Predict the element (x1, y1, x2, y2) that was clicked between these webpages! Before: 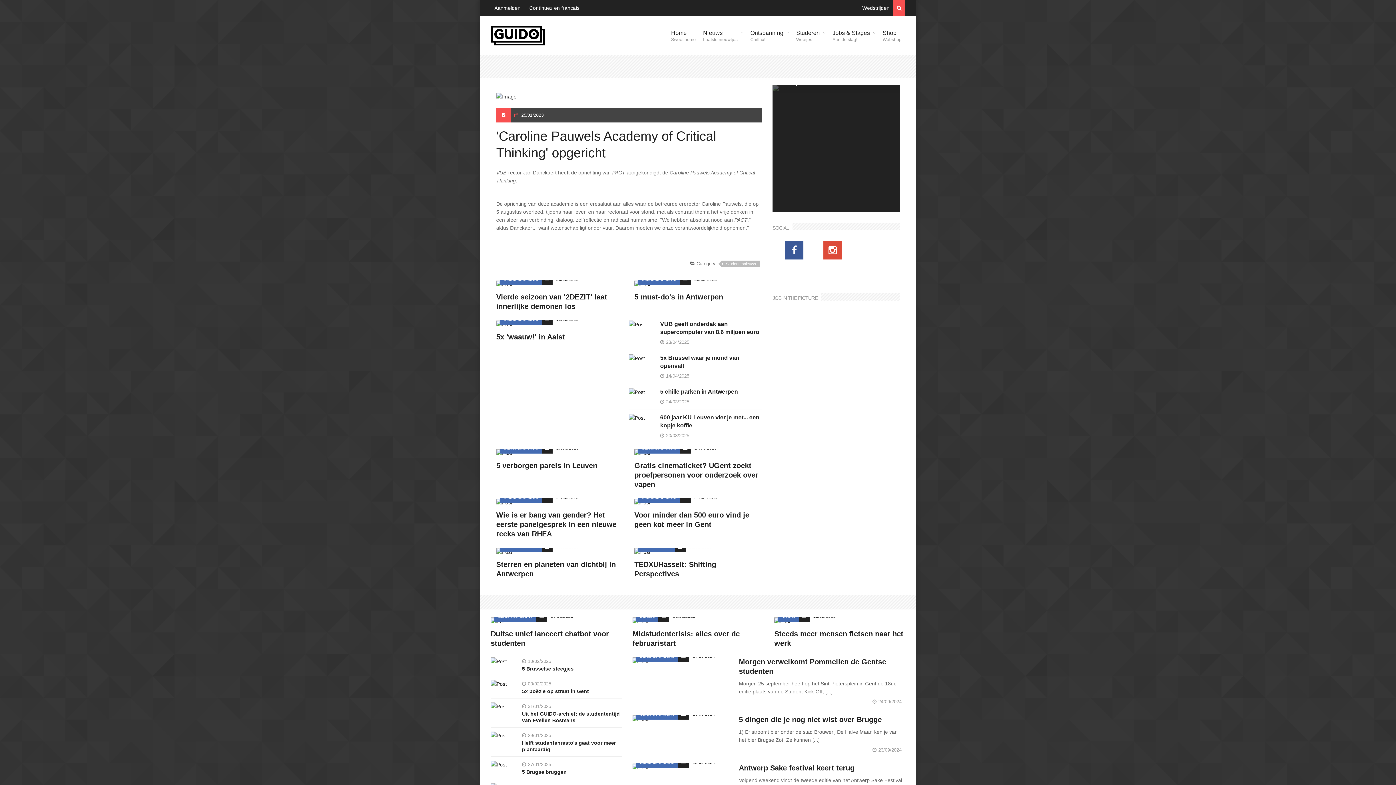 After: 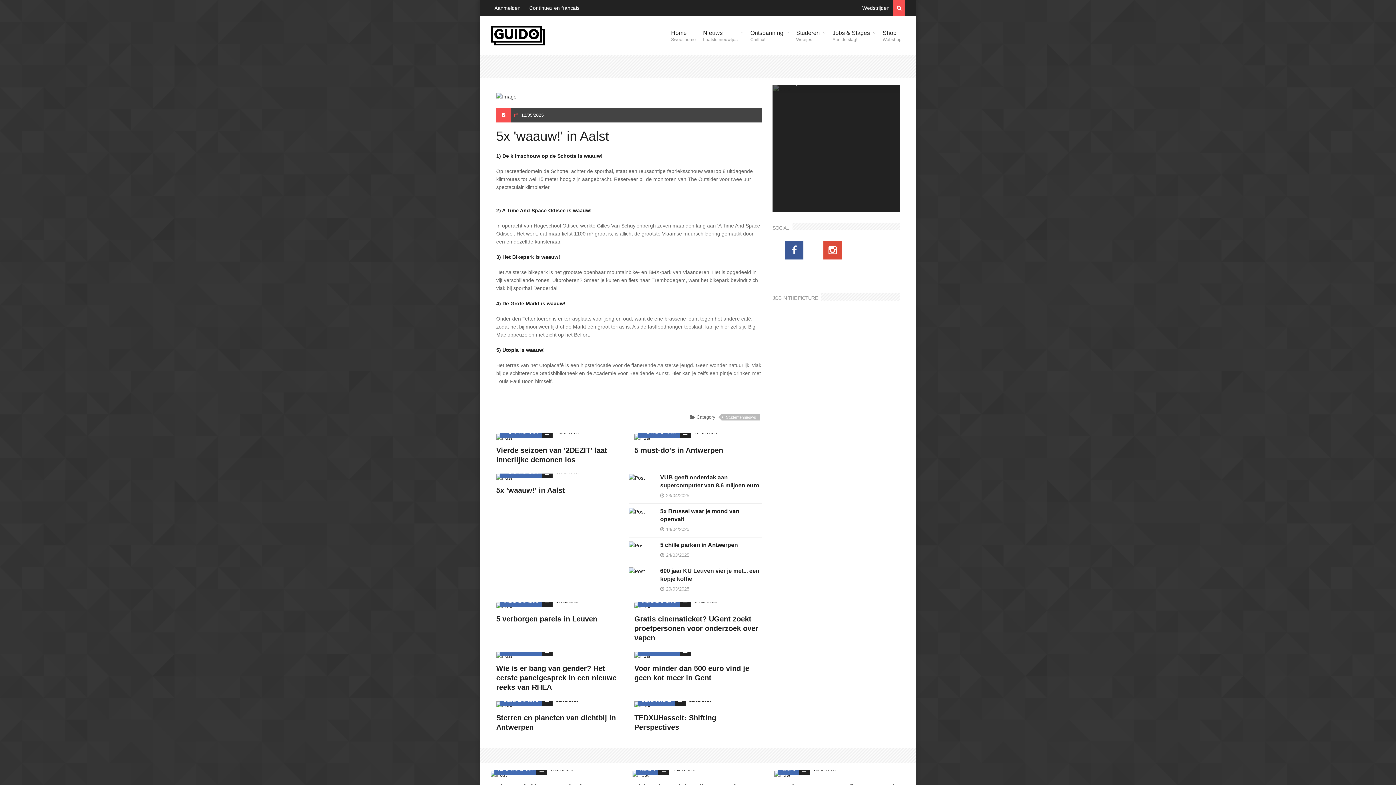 Action: bbox: (549, 316, 565, 332)